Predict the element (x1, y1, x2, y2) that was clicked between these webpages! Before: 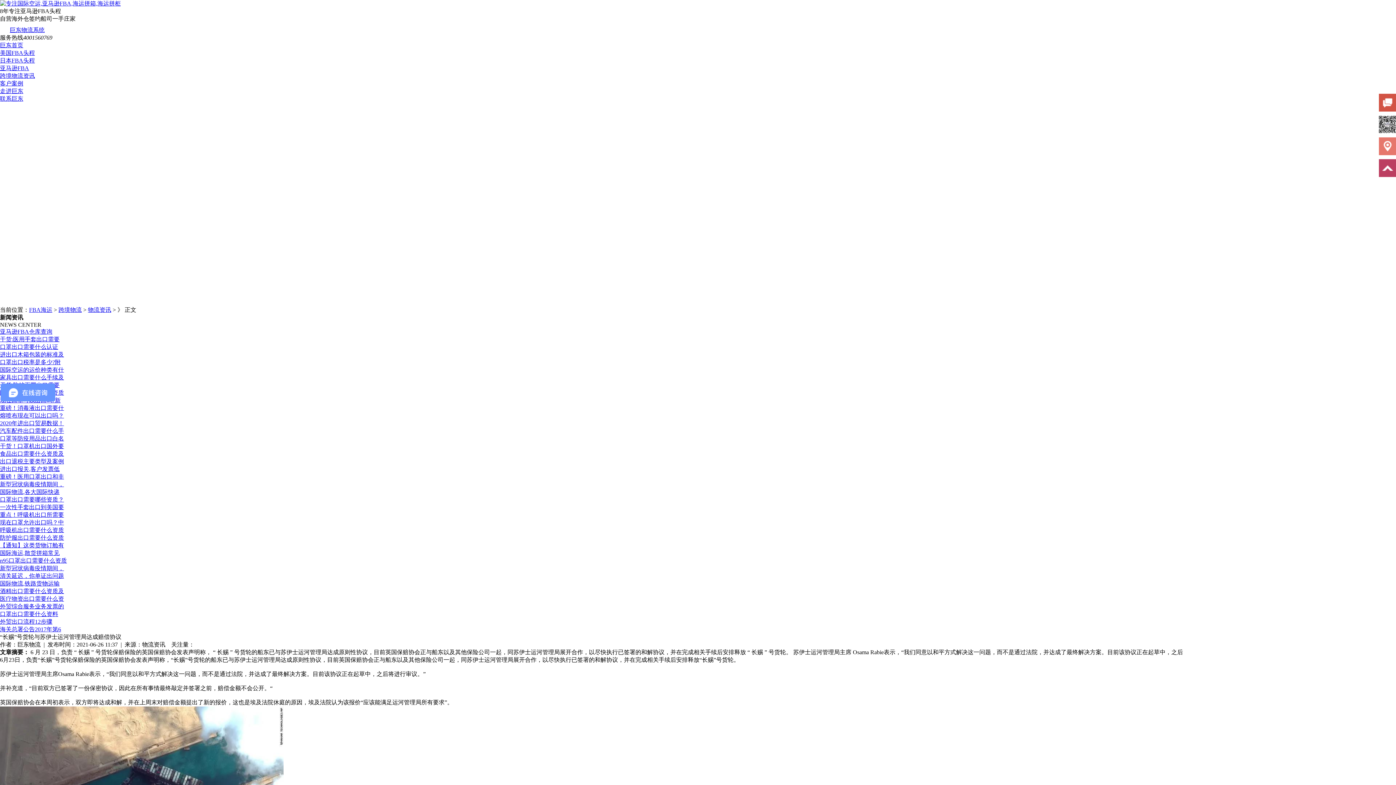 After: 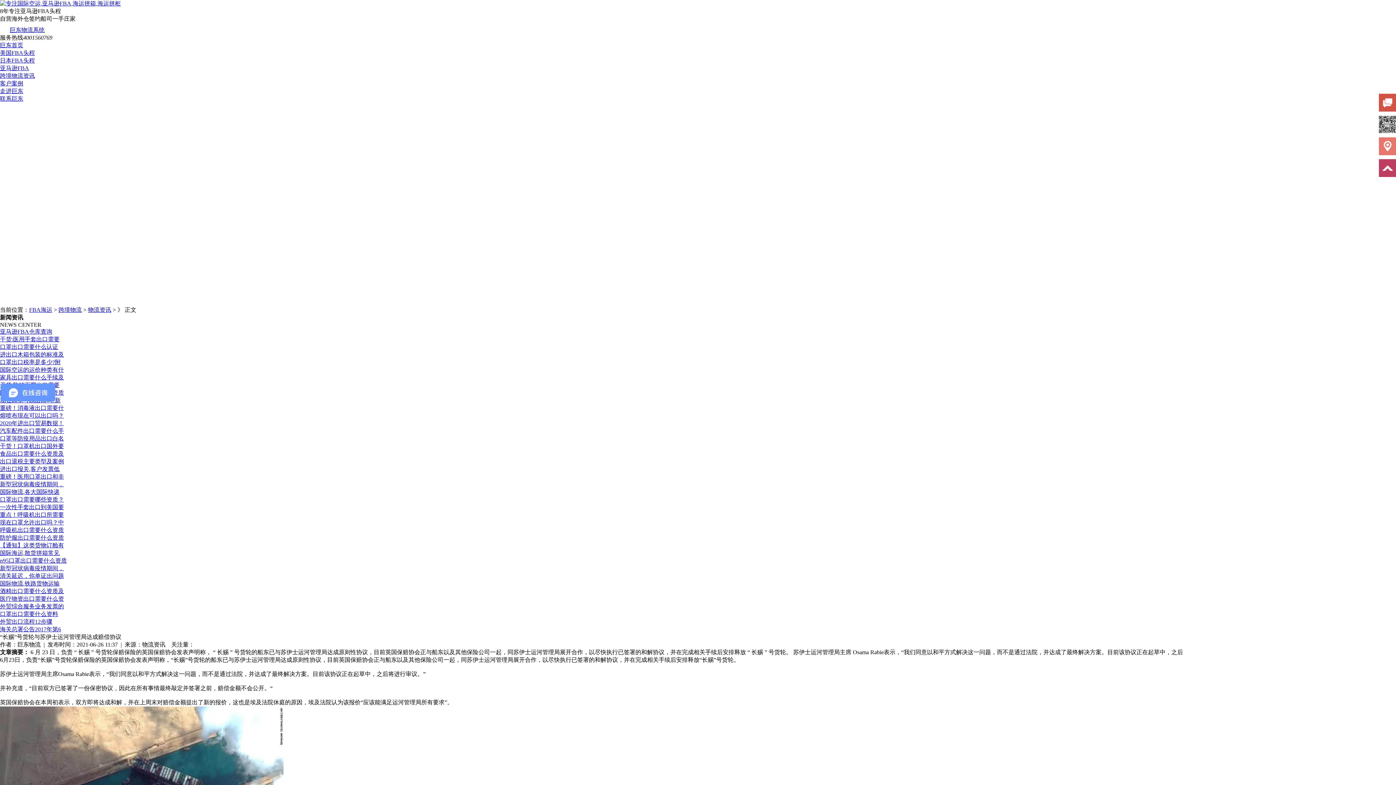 Action: bbox: (0, 527, 64, 533) label: 呼吸机出口需要什么资质